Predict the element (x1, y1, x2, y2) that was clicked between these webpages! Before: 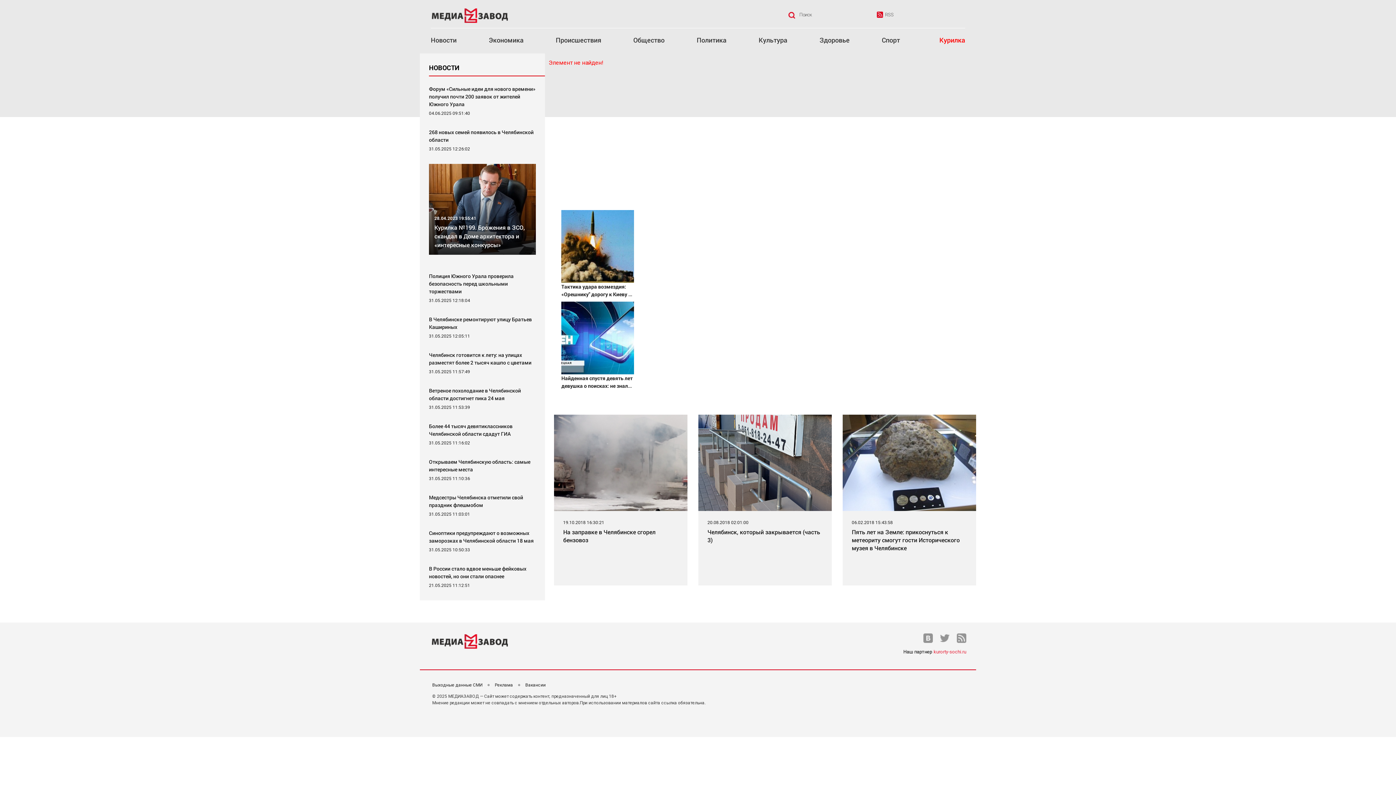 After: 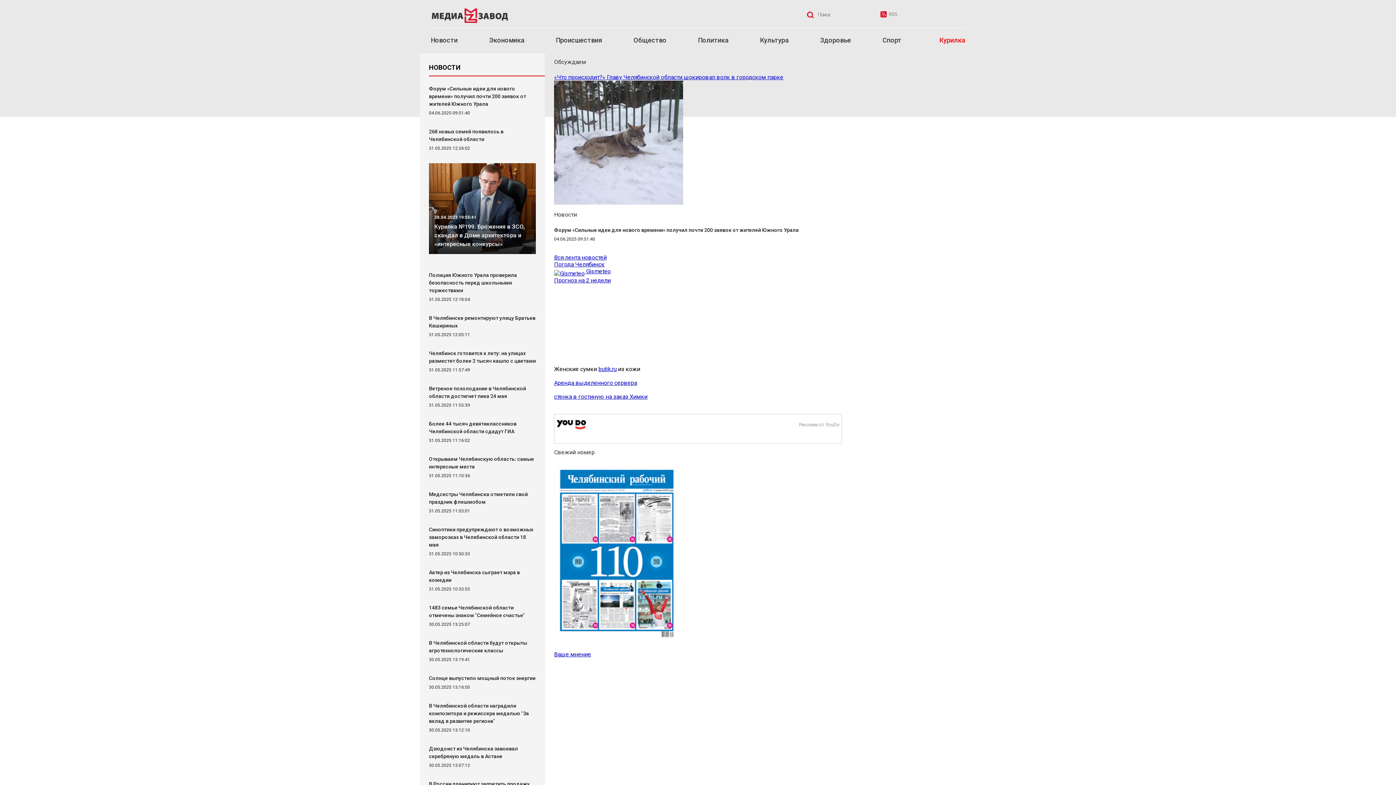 Action: label: На заправке в Челябинске сгорел бензовоз bbox: (563, 528, 678, 544)